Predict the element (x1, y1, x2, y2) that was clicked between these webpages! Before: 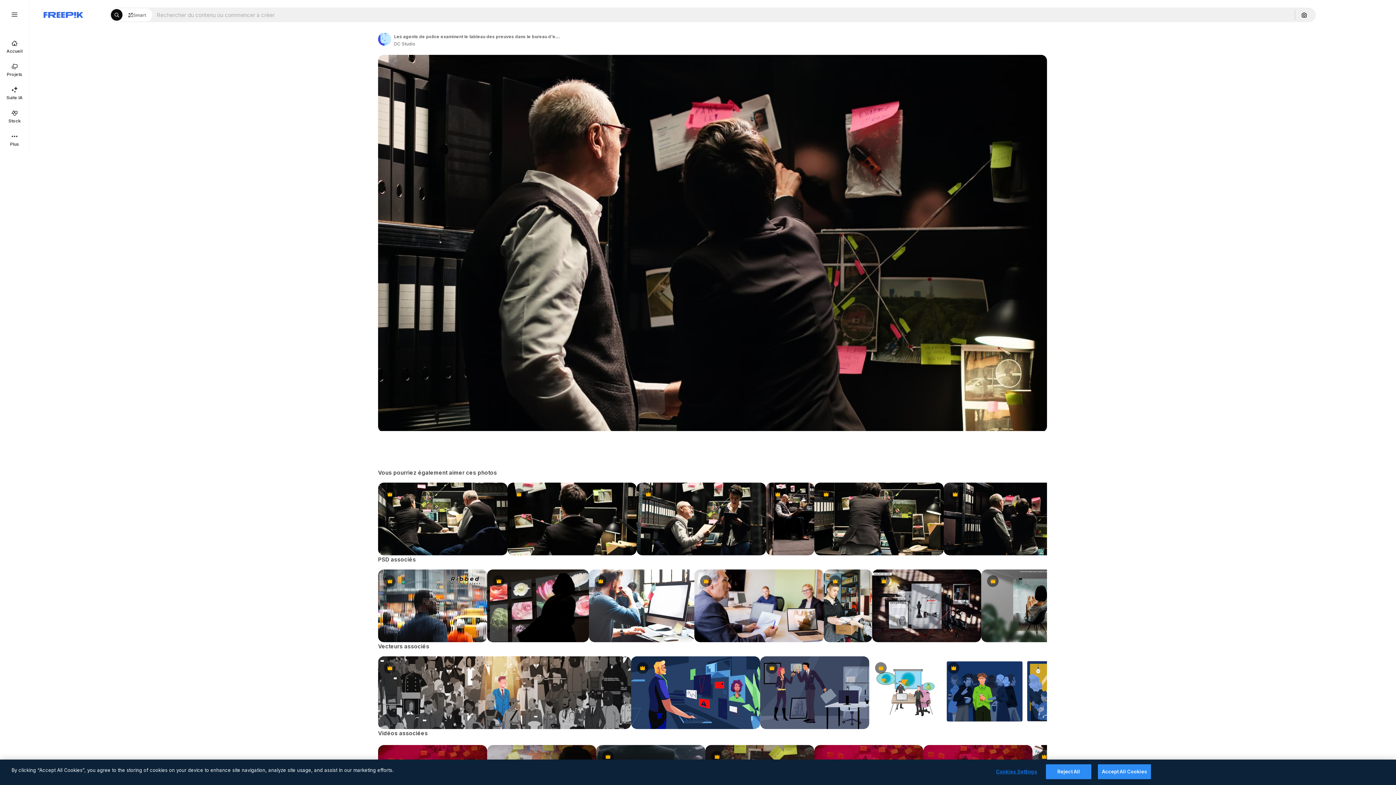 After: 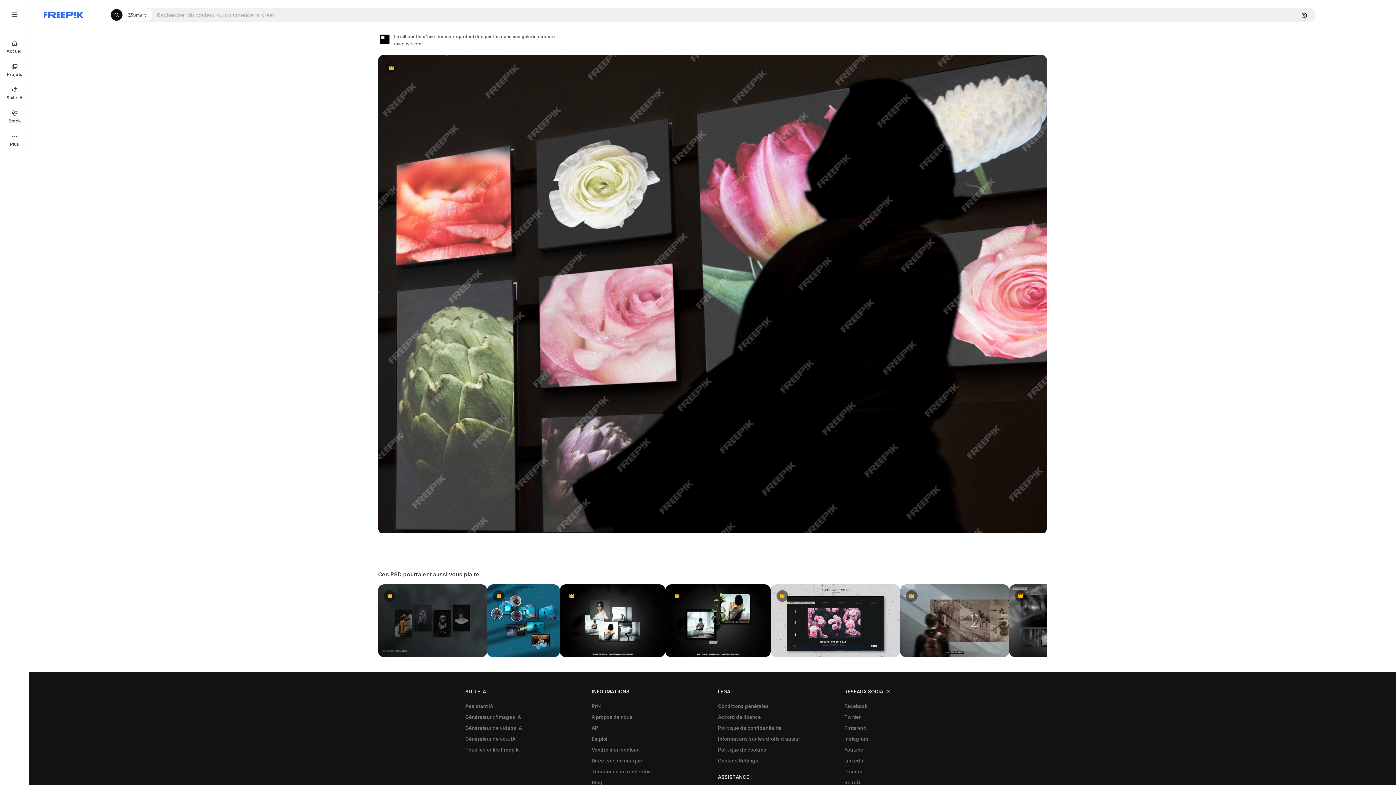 Action: label: Premium bbox: (487, 569, 589, 642)